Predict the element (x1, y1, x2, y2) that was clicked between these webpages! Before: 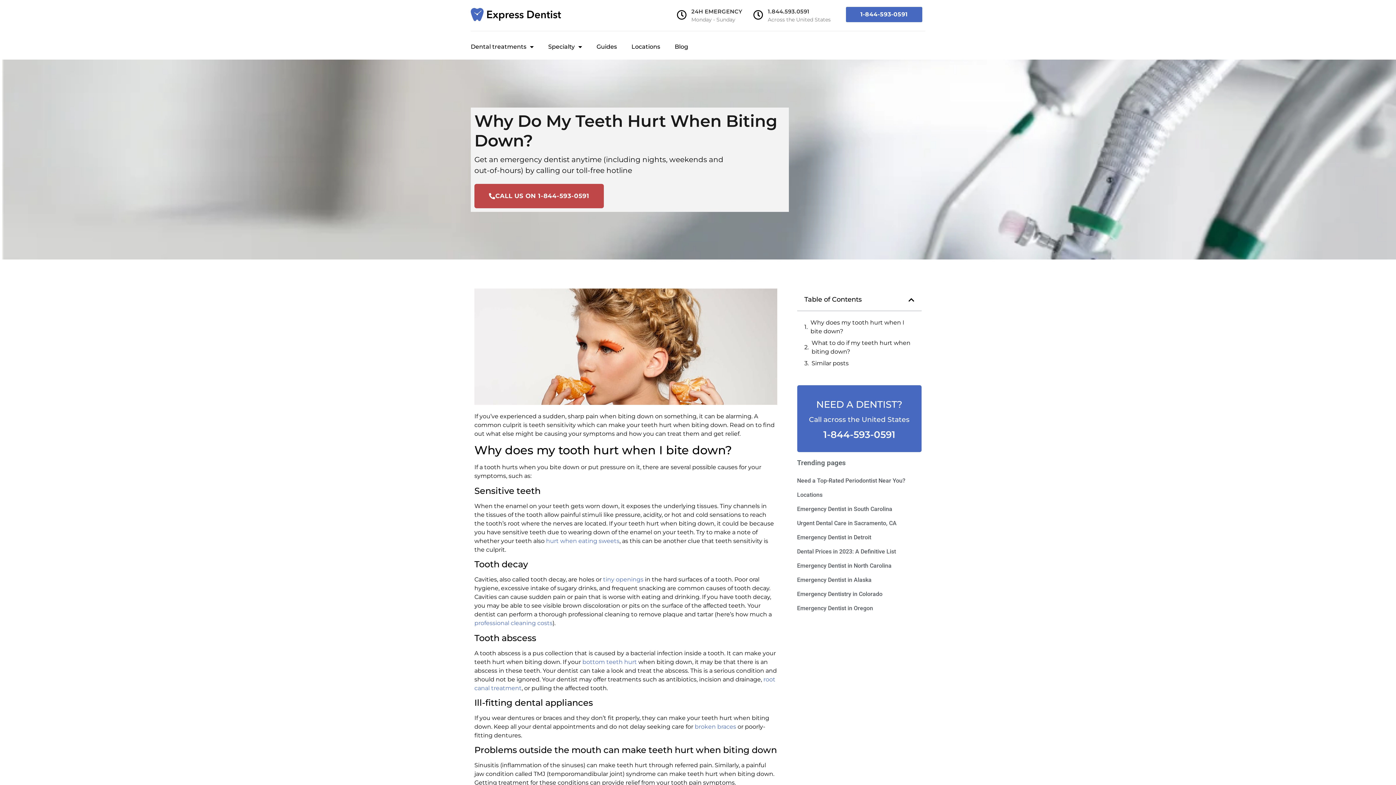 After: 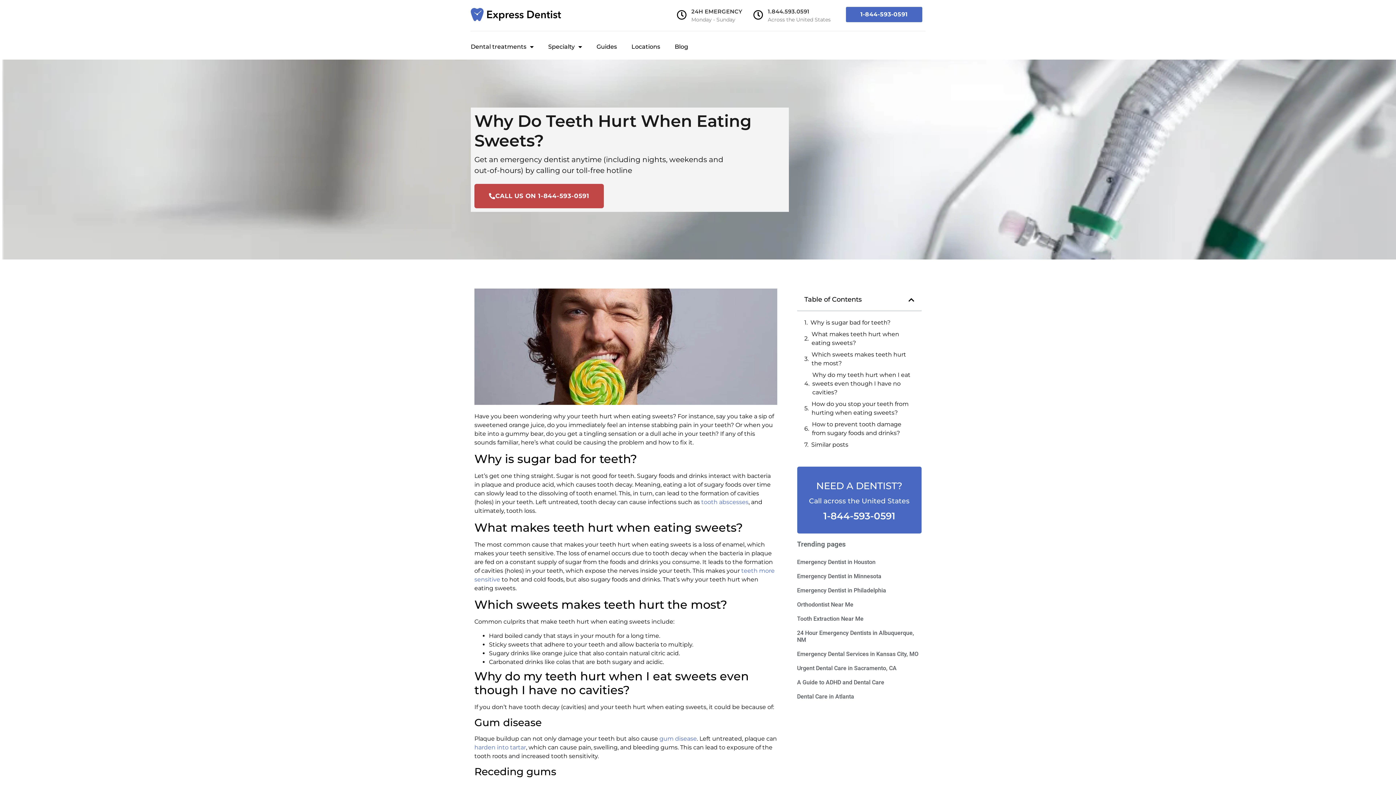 Action: bbox: (546, 537, 619, 544) label: hurt when eating sweets